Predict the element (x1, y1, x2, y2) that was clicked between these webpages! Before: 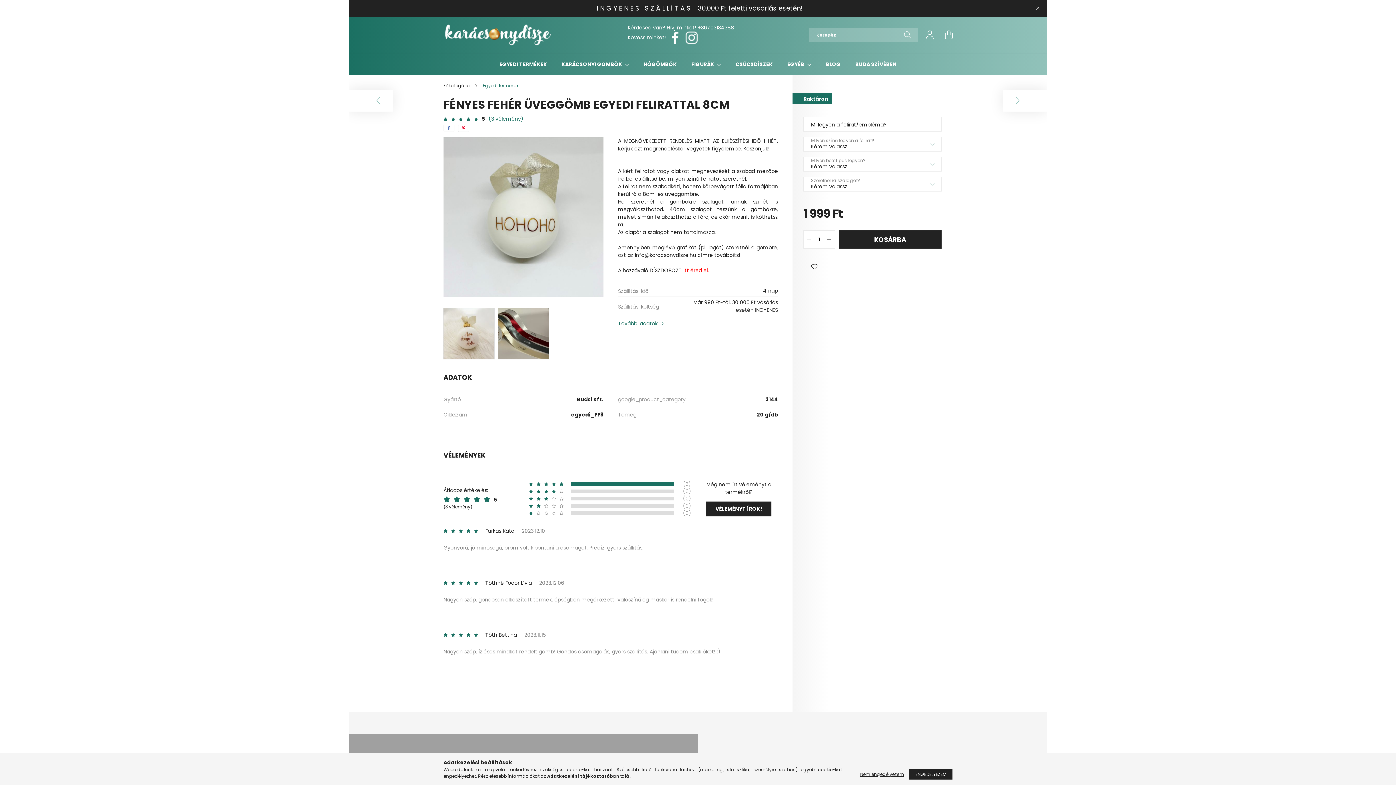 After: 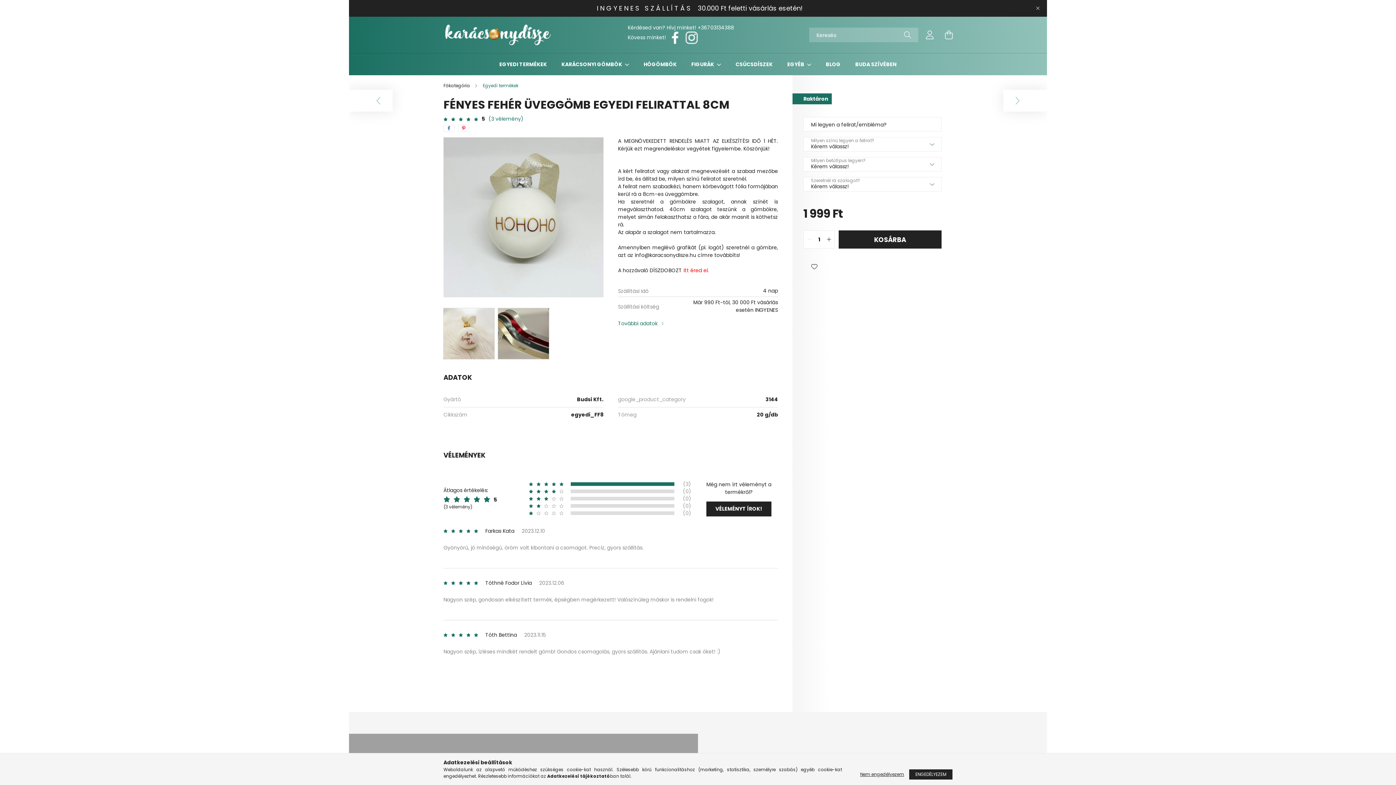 Action: label: quantity minus bbox: (804, 234, 814, 245)